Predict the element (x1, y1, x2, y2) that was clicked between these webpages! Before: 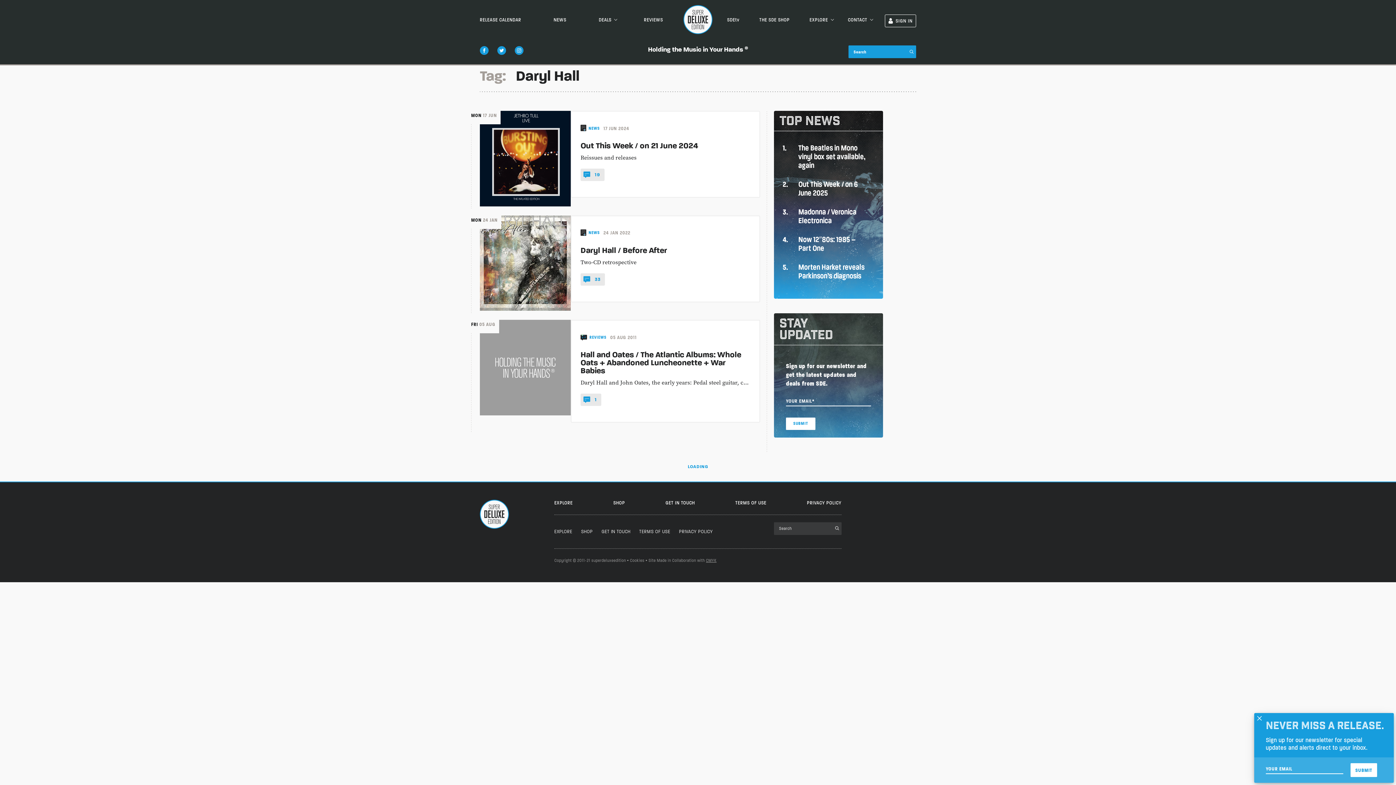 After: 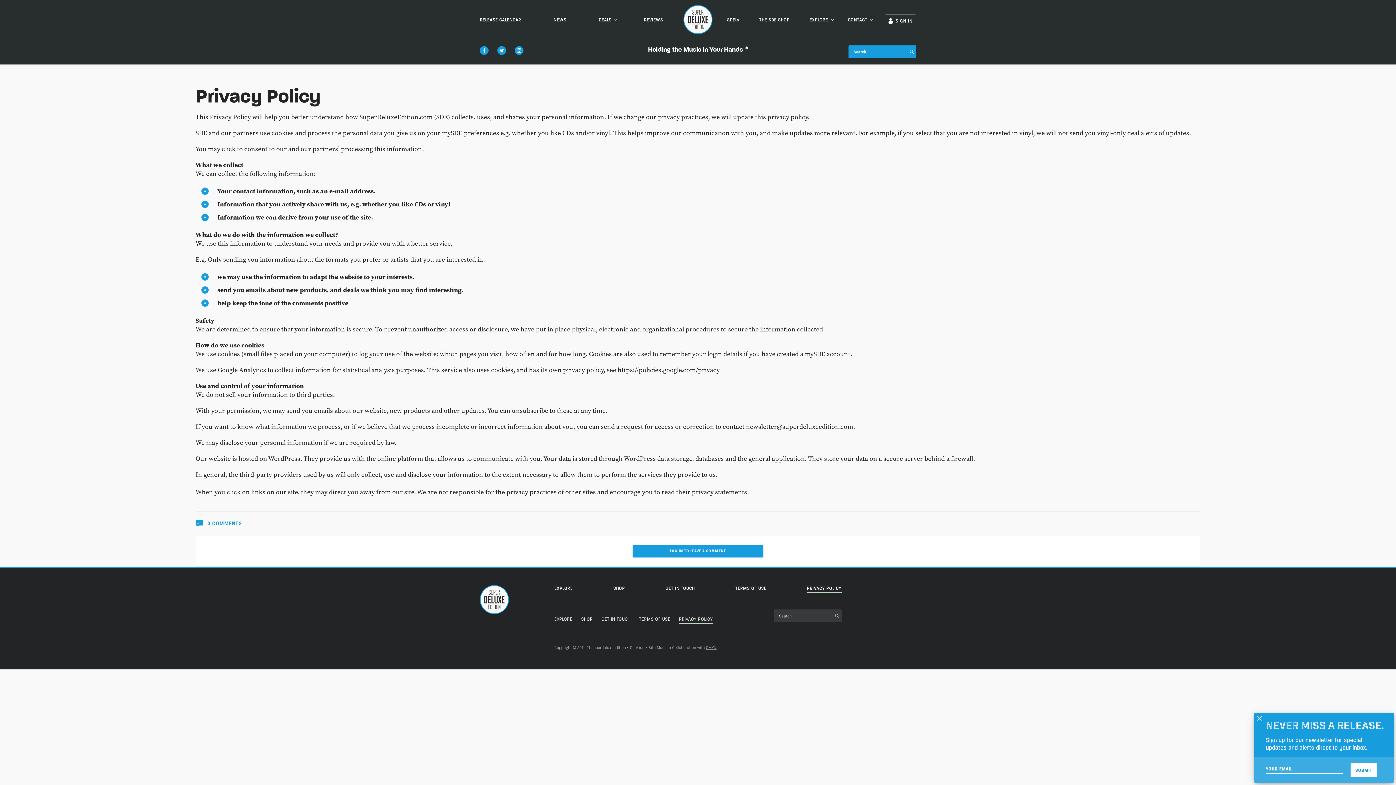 Action: label: PRIVACY POLICY bbox: (679, 528, 713, 535)